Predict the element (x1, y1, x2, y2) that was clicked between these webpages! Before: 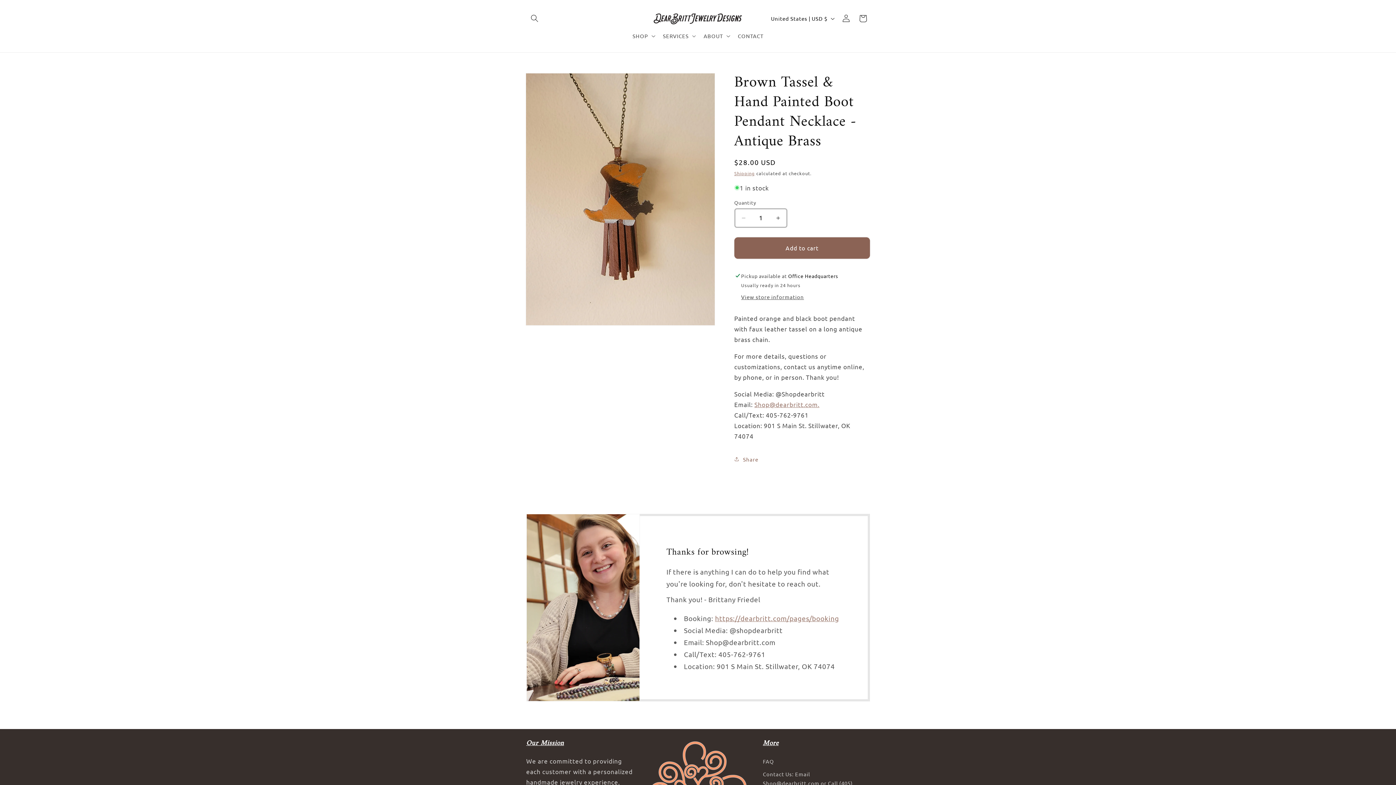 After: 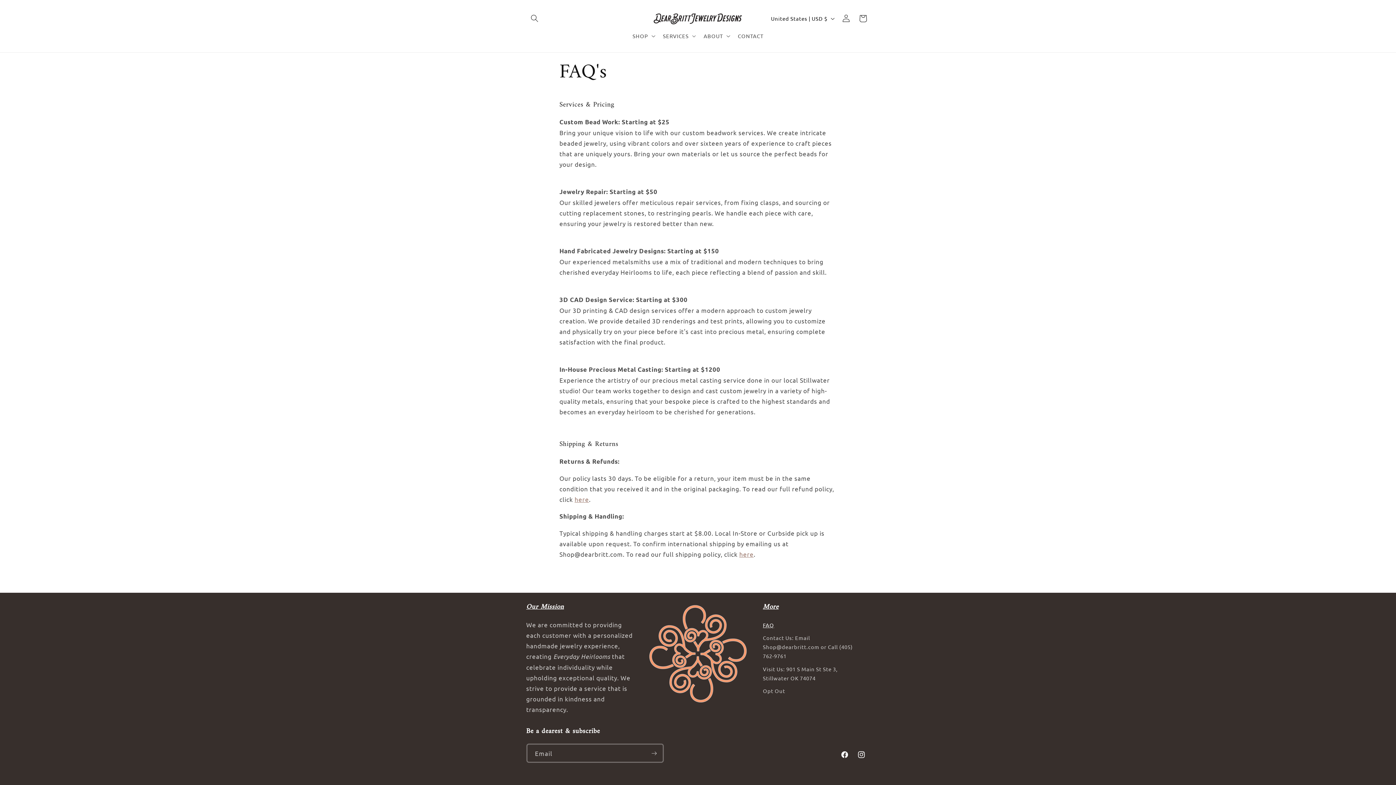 Action: bbox: (763, 737, 778, 749) label: More